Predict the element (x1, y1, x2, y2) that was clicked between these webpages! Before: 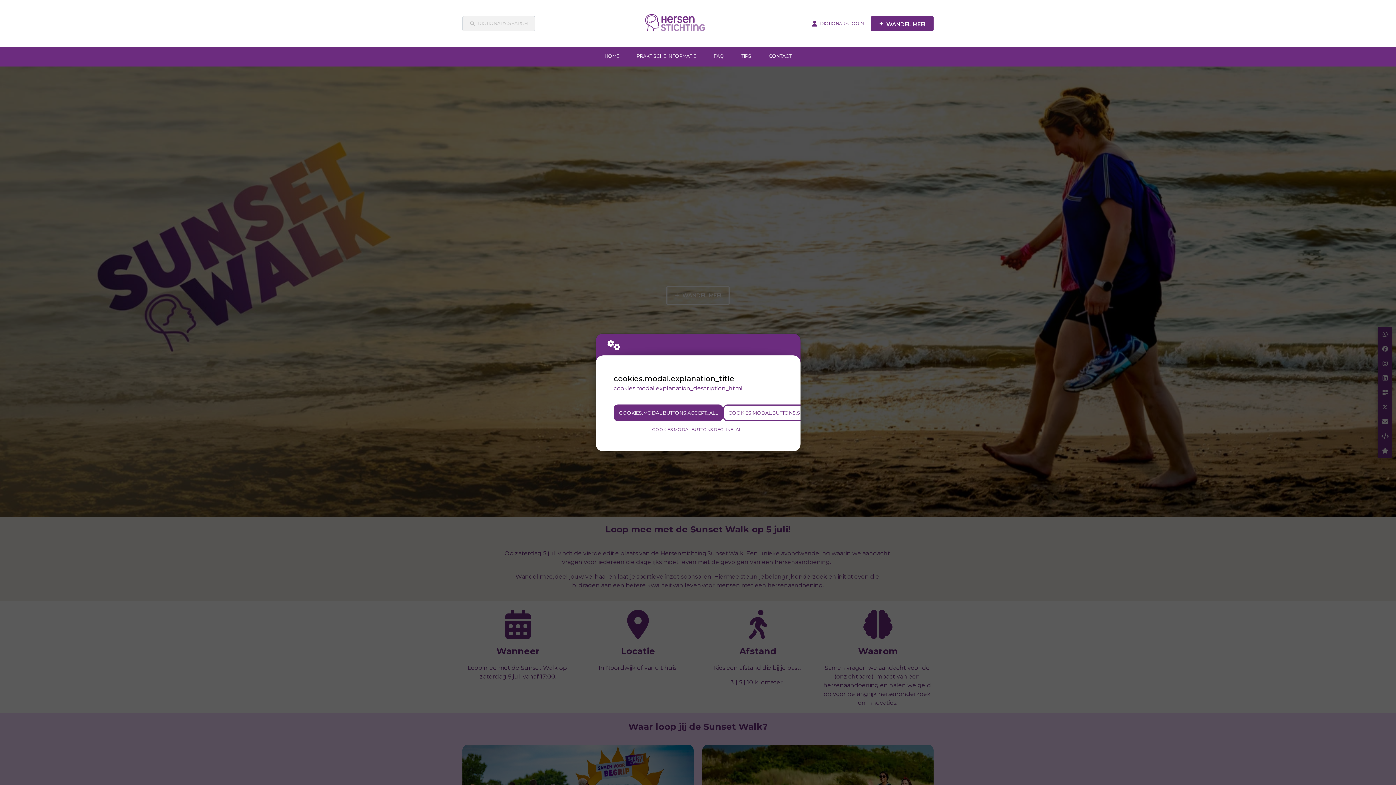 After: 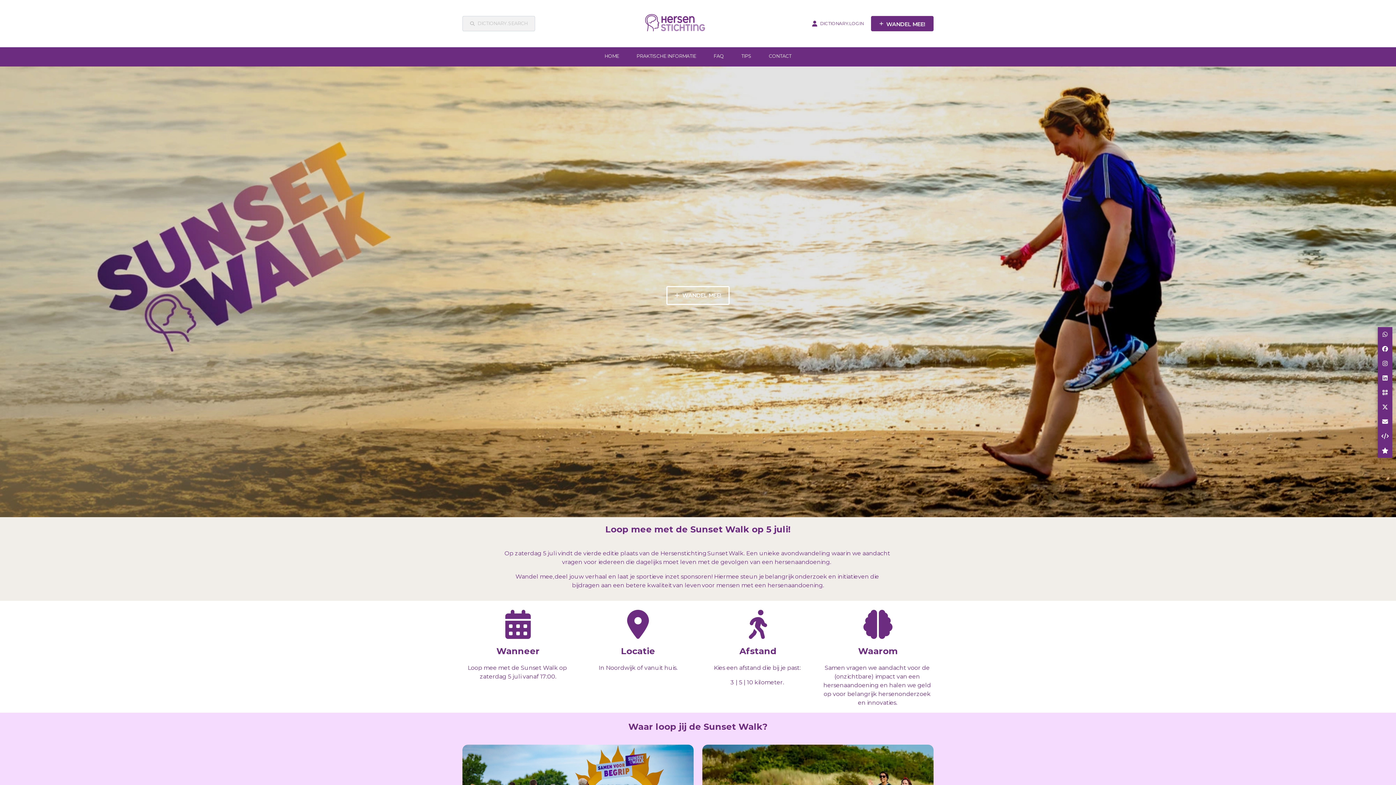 Action: bbox: (613, 404, 723, 421) label: COOKIES.MODAL.BUTTONS.ACCEPT_ALL